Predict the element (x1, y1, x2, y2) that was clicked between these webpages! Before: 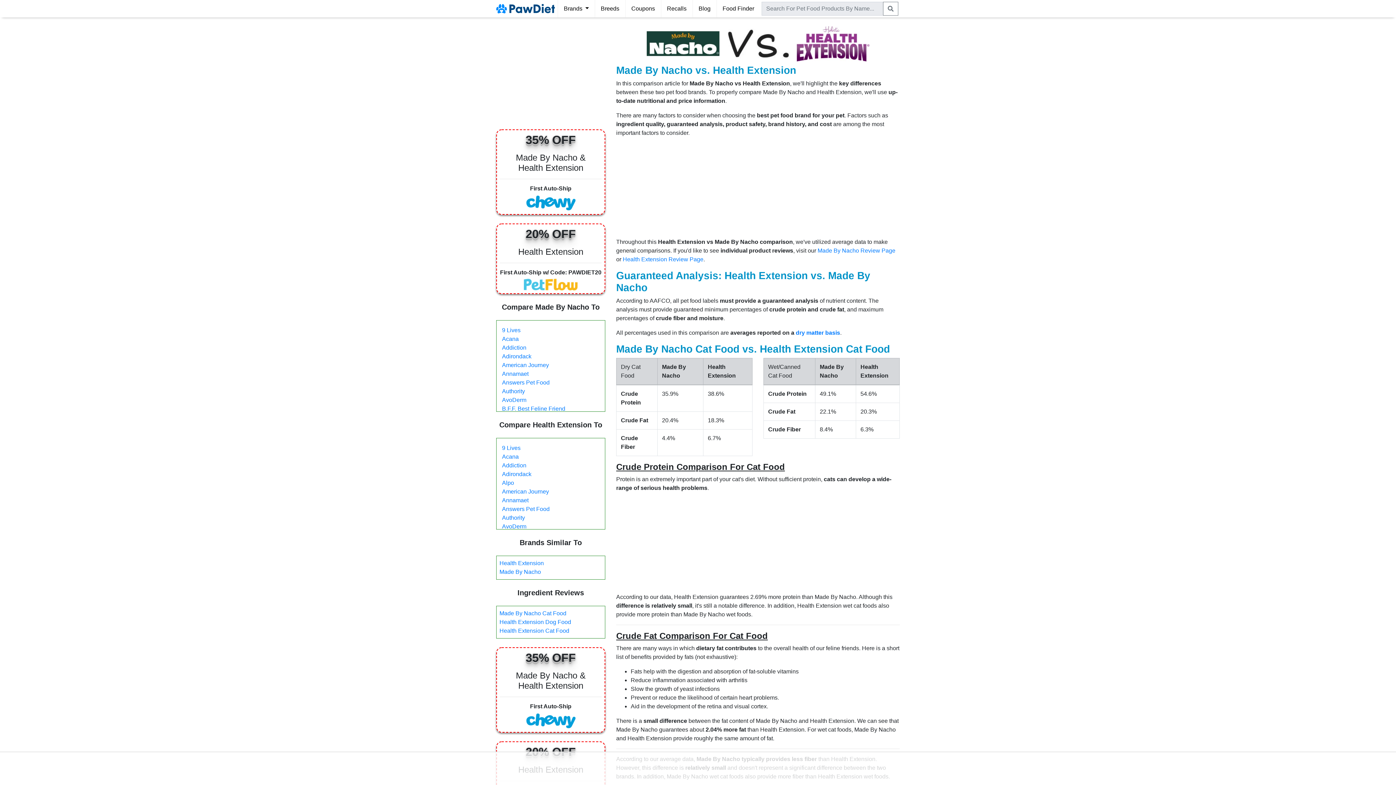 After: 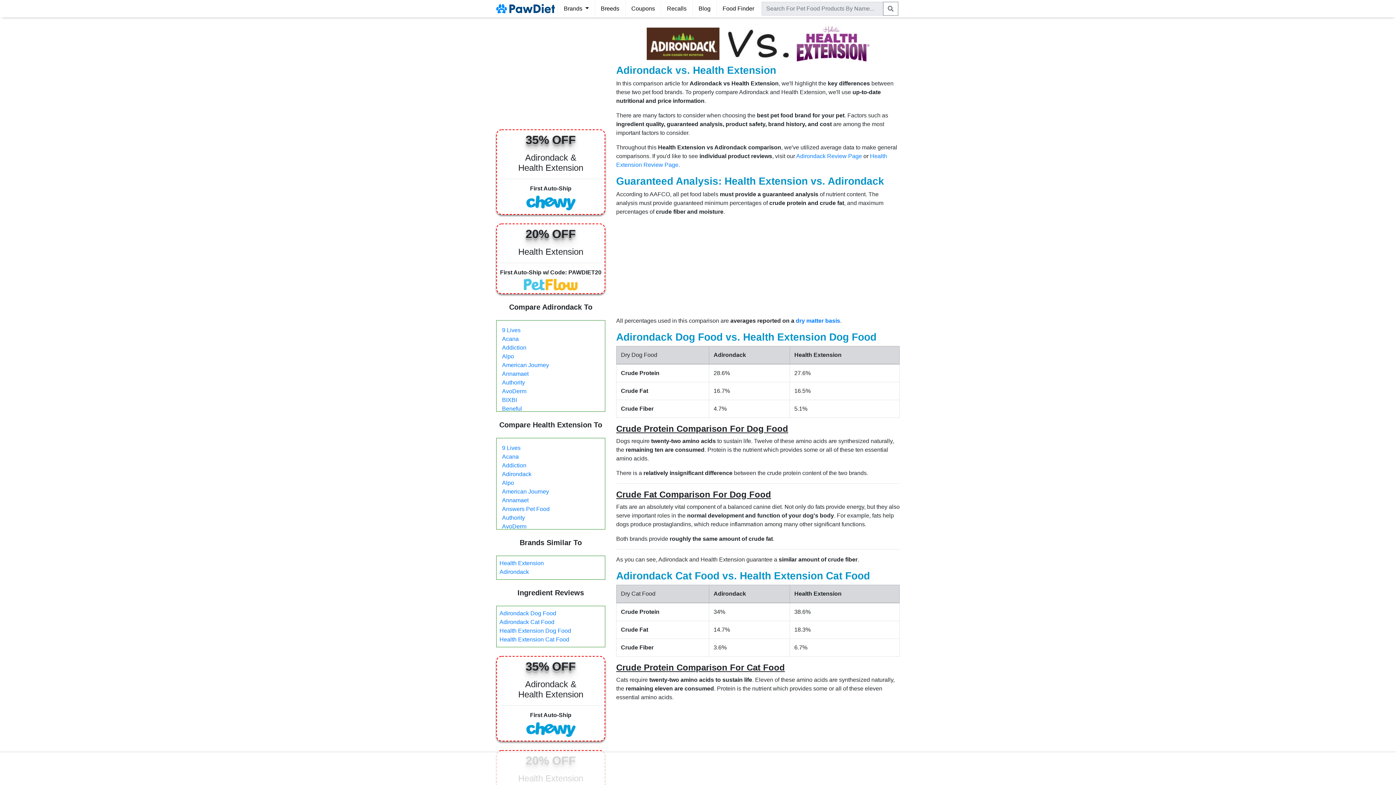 Action: bbox: (502, 471, 531, 477) label: Adirondack